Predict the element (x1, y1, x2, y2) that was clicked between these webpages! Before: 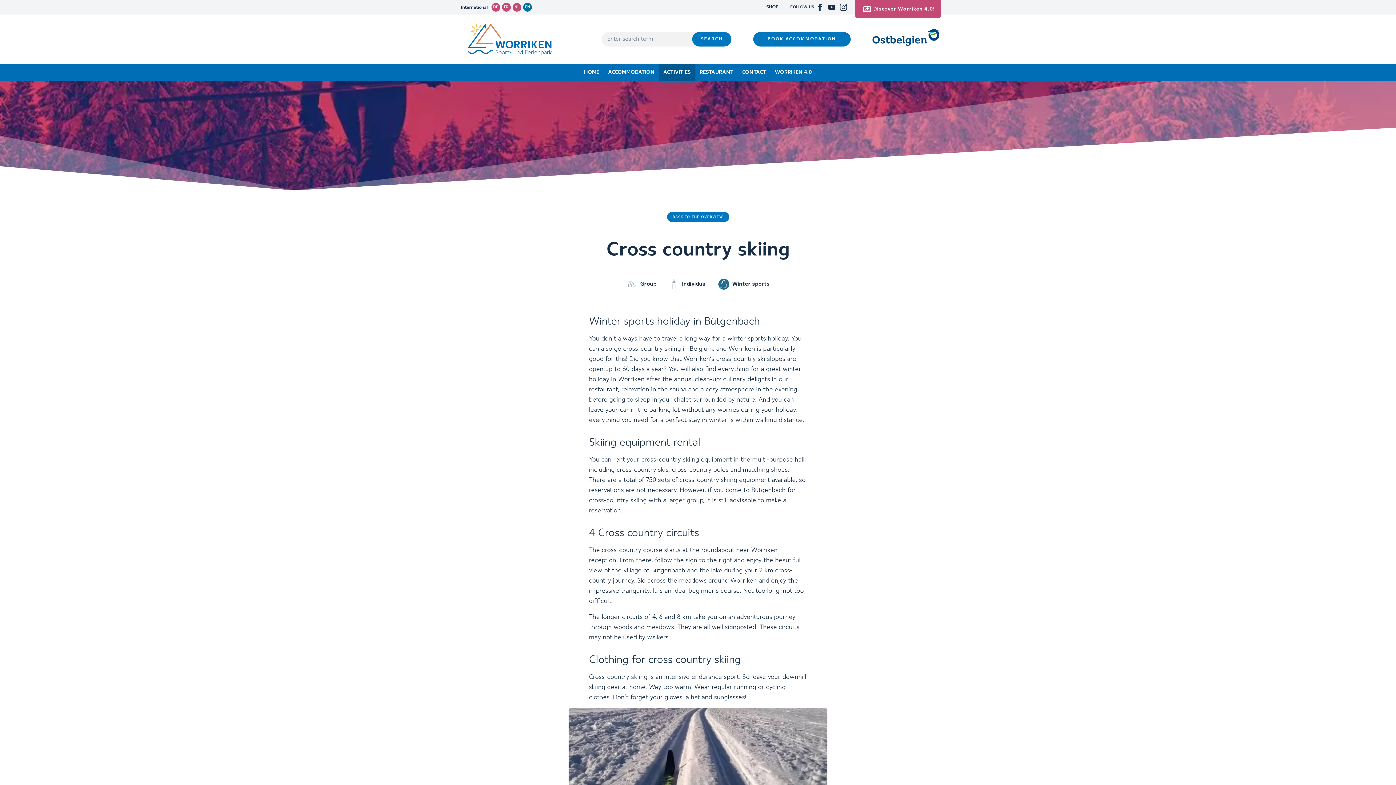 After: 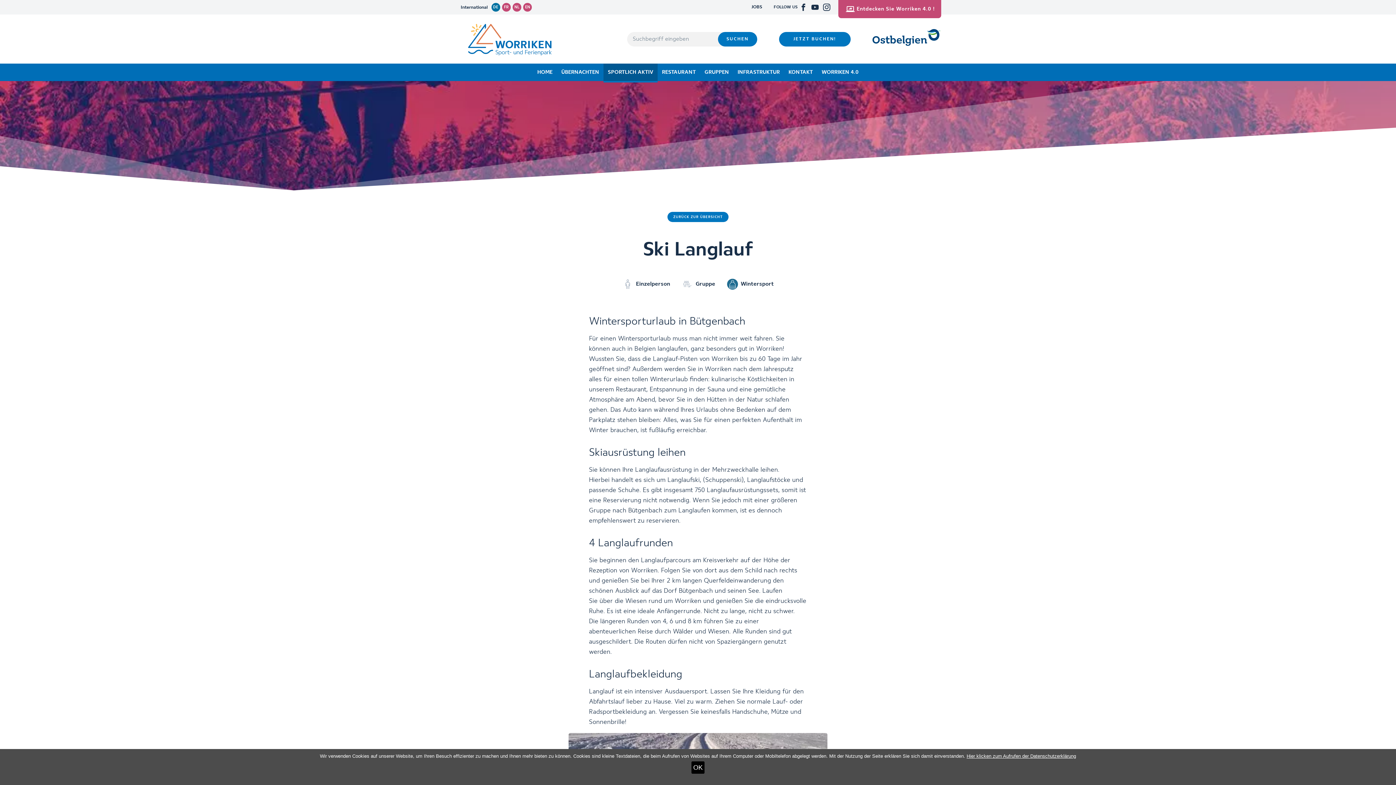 Action: label: DE bbox: (491, 2, 500, 11)